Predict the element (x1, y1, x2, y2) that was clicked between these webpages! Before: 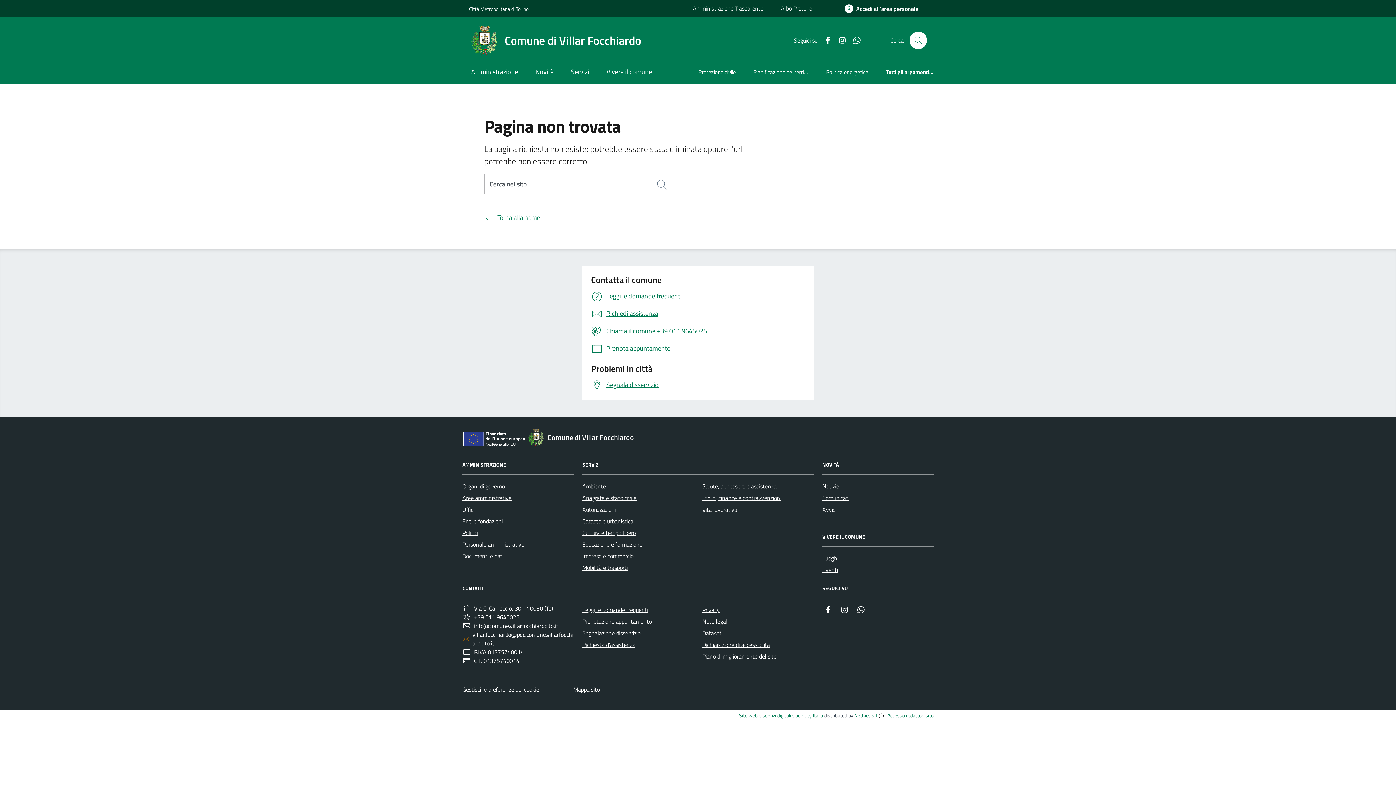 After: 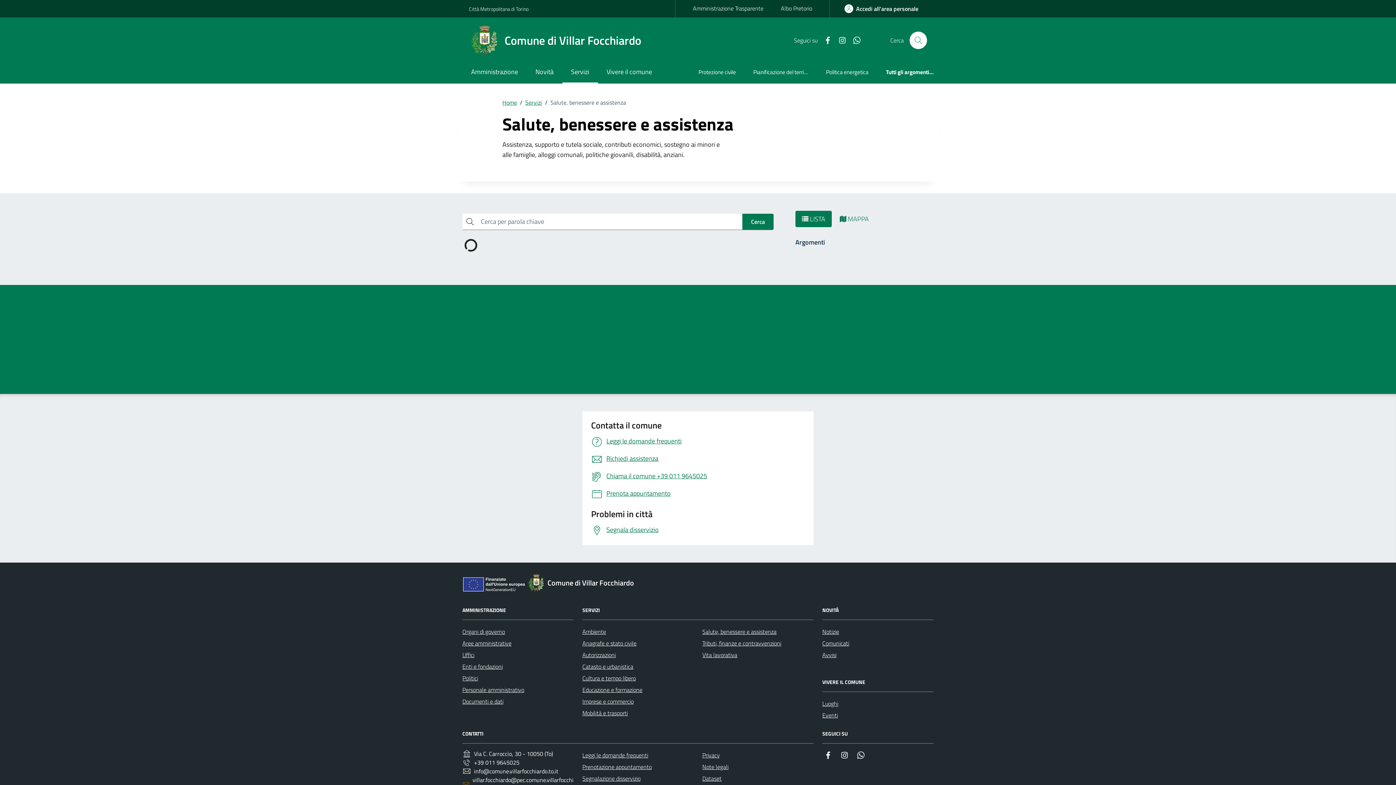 Action: label: Salute, benessere e assistenza bbox: (702, 480, 776, 492)